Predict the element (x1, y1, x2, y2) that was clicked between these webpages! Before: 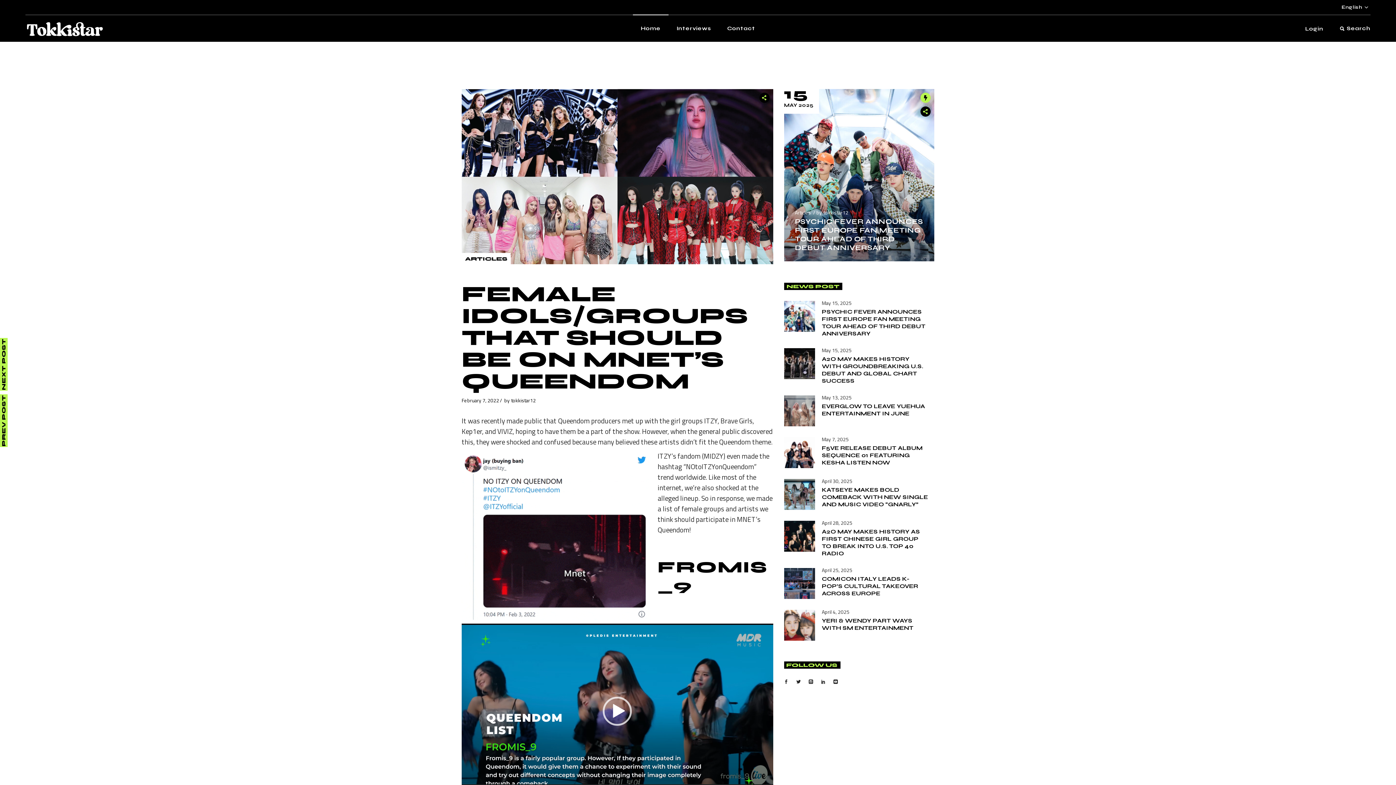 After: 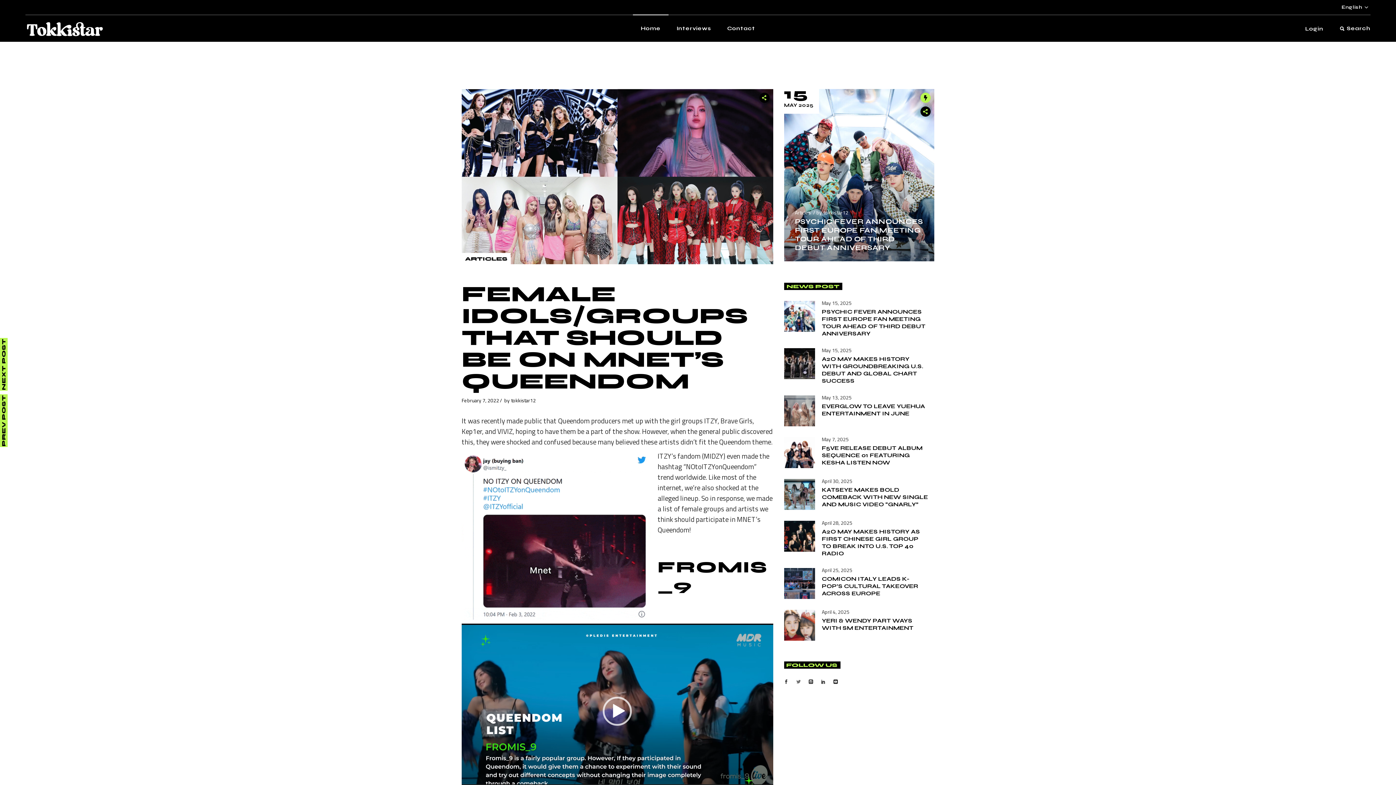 Action: bbox: (796, 679, 800, 684)